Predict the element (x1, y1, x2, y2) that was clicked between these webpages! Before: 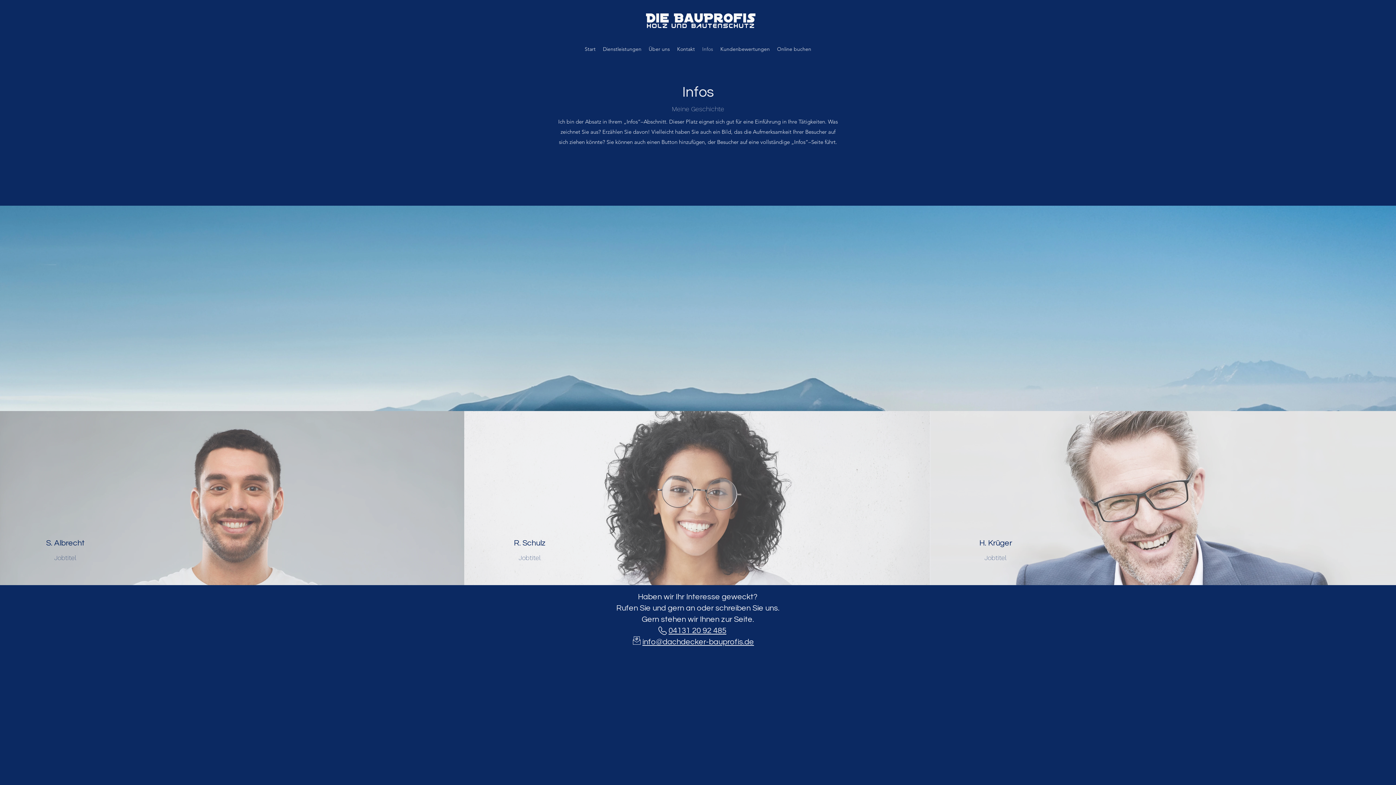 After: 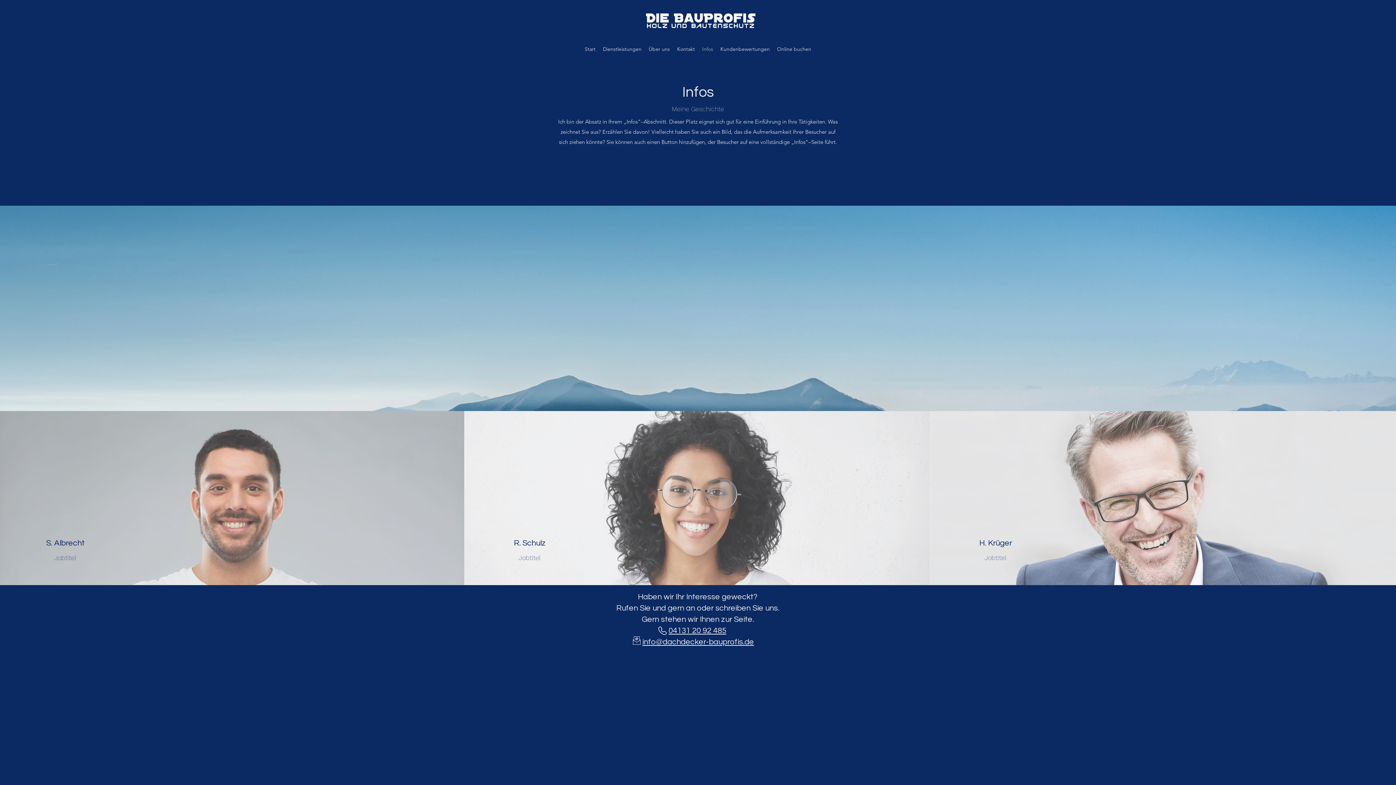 Action: label: Infos bbox: (698, 43, 716, 54)